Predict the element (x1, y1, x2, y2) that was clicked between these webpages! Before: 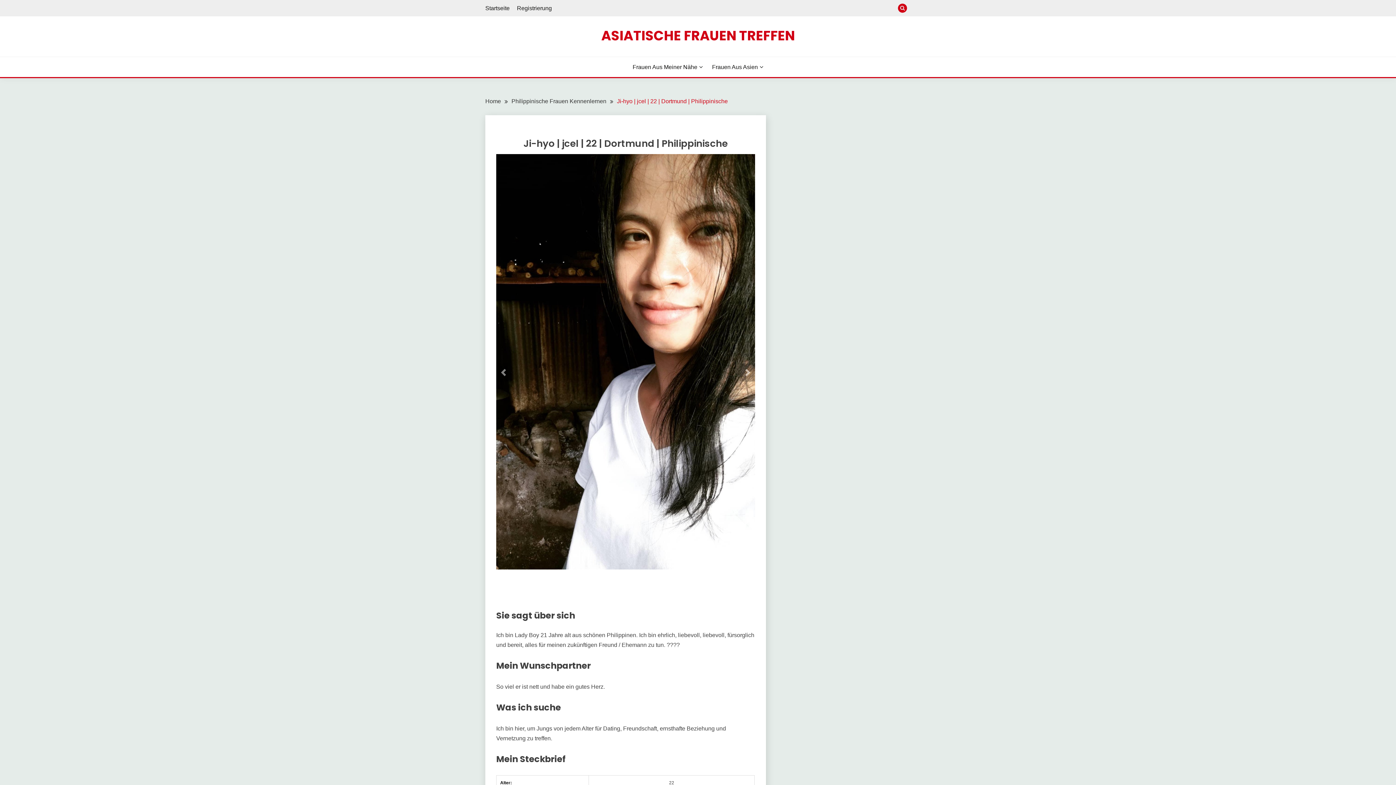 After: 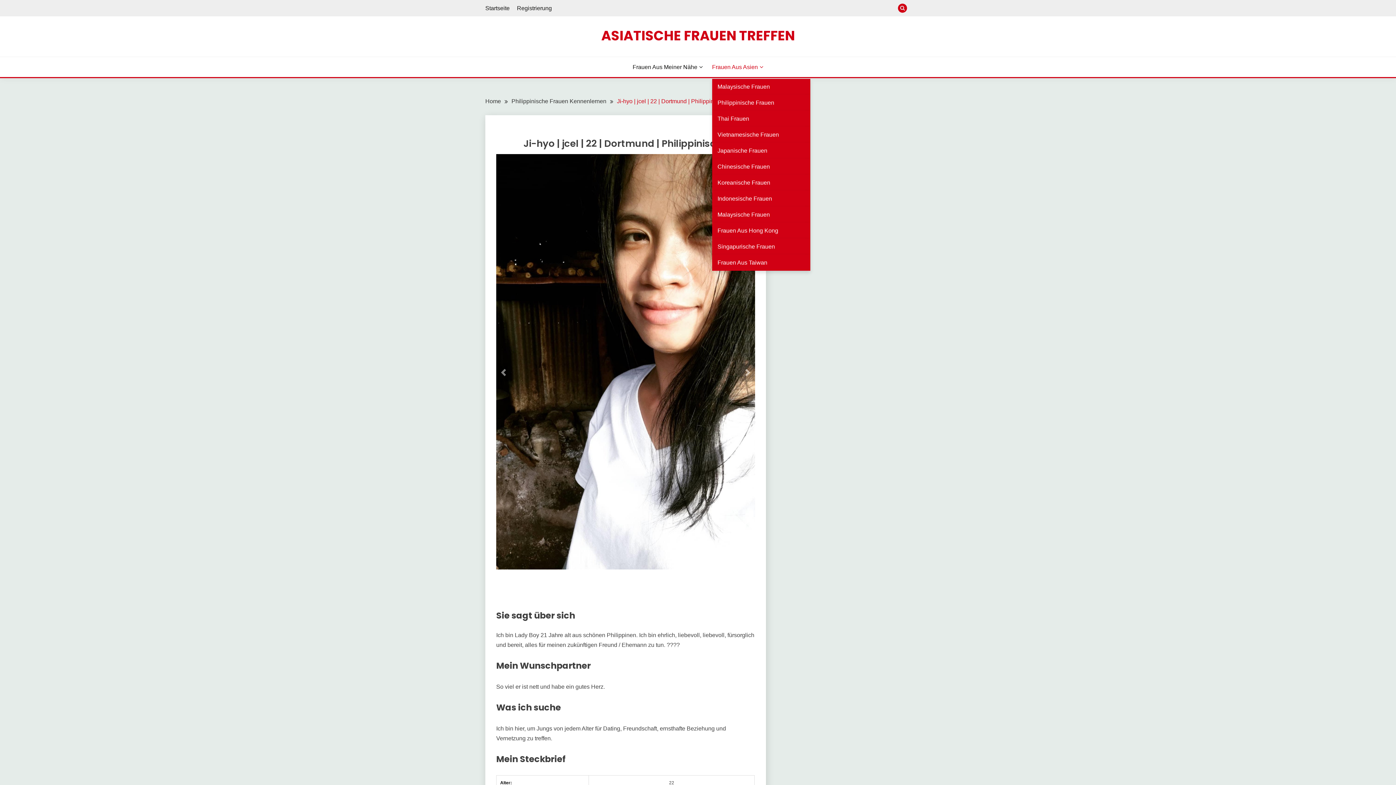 Action: bbox: (712, 62, 763, 71) label: Frauen Aus Asien